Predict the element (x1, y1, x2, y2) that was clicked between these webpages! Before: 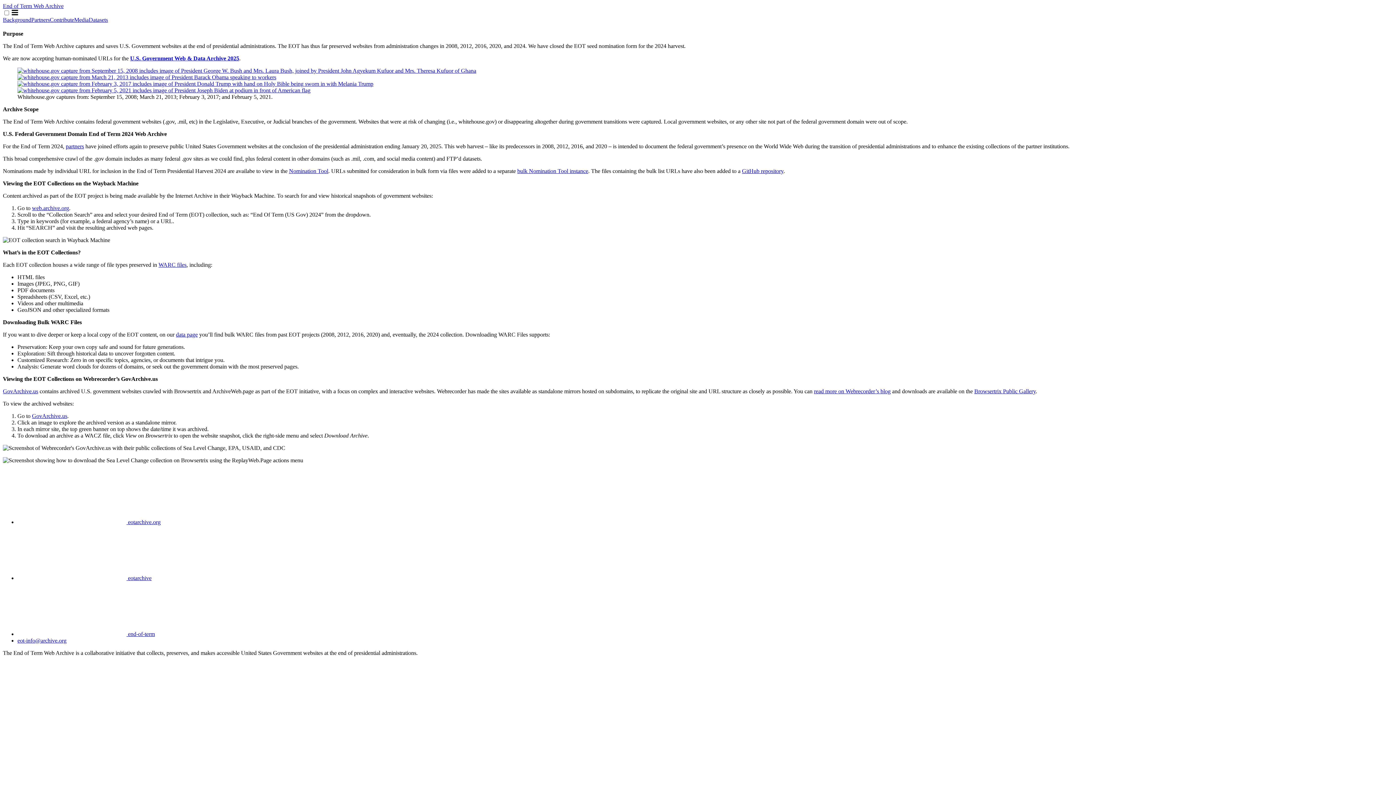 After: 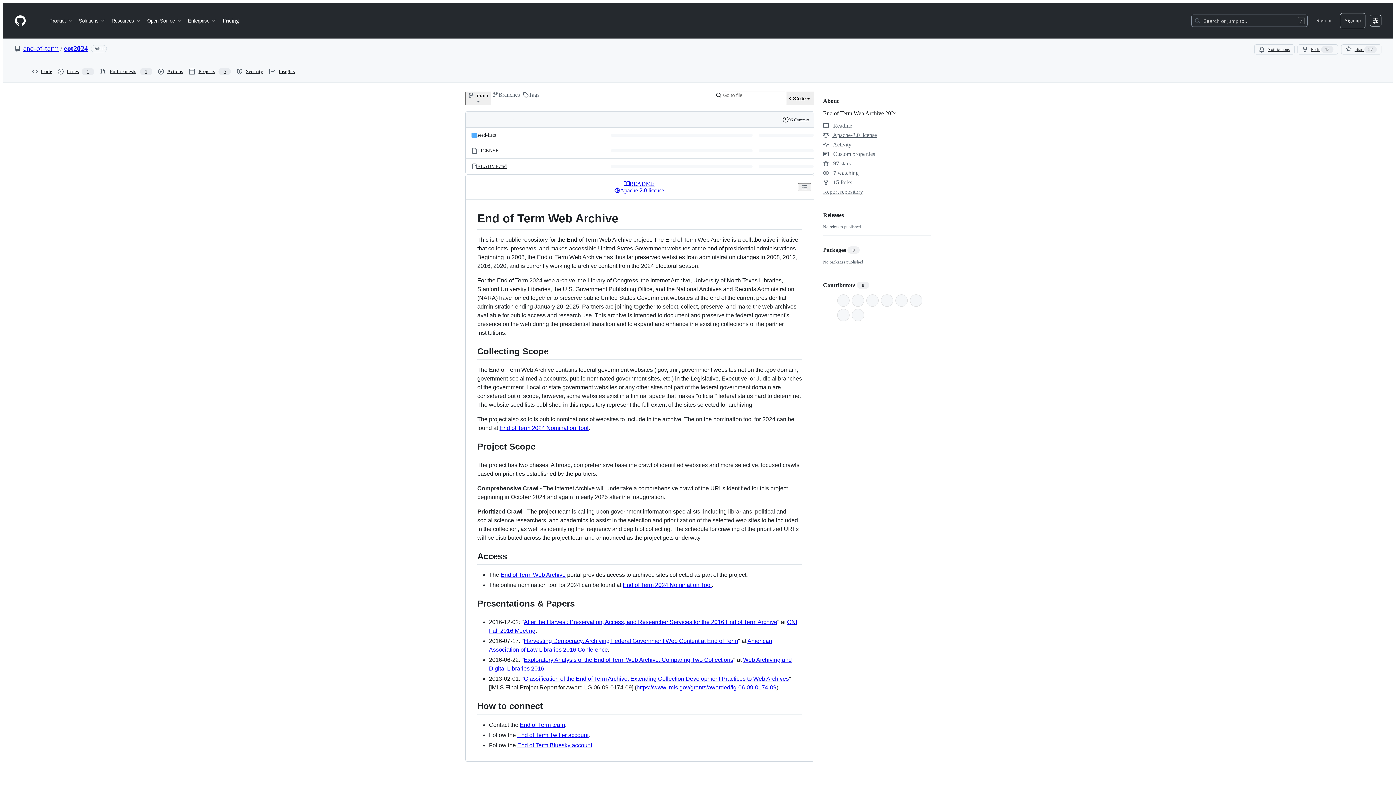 Action: bbox: (742, 167, 783, 174) label: GitHub repository